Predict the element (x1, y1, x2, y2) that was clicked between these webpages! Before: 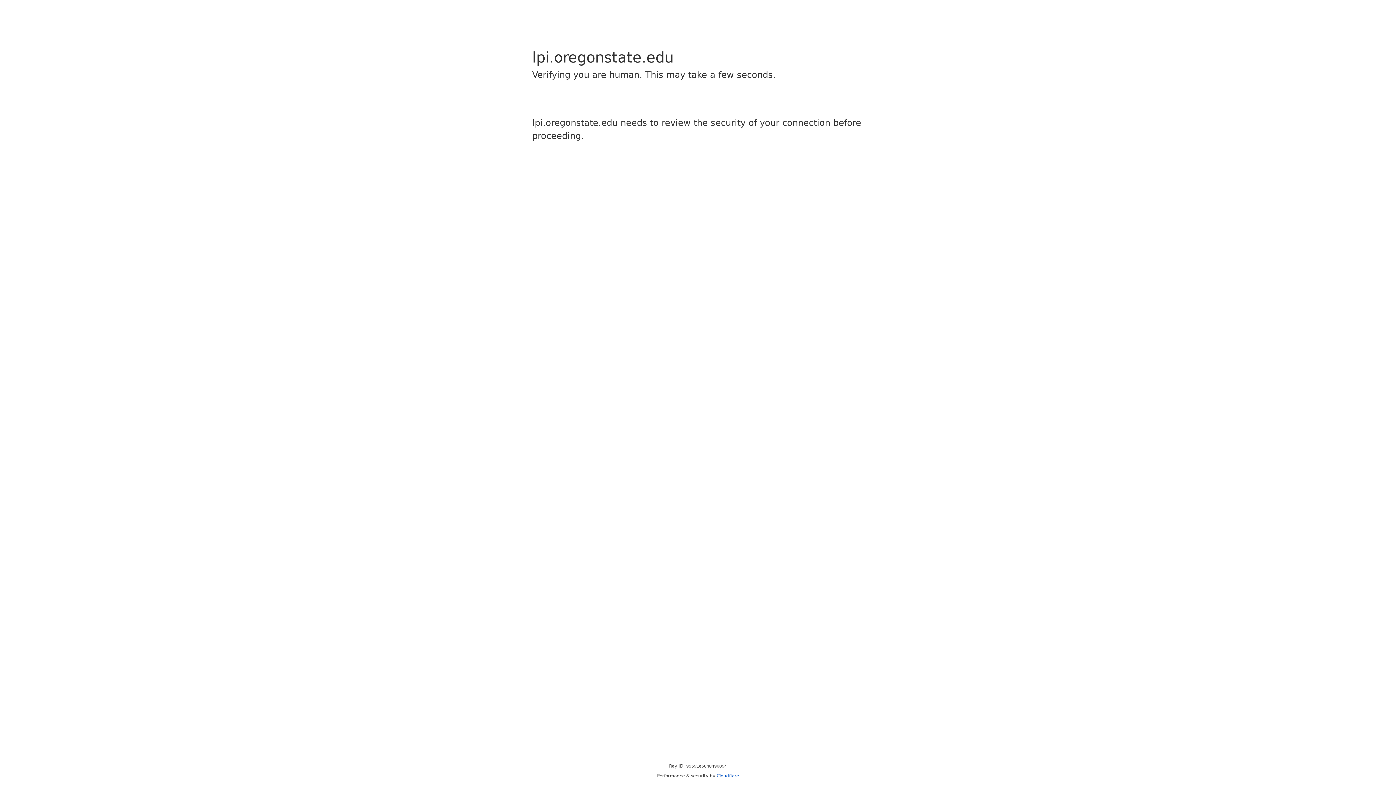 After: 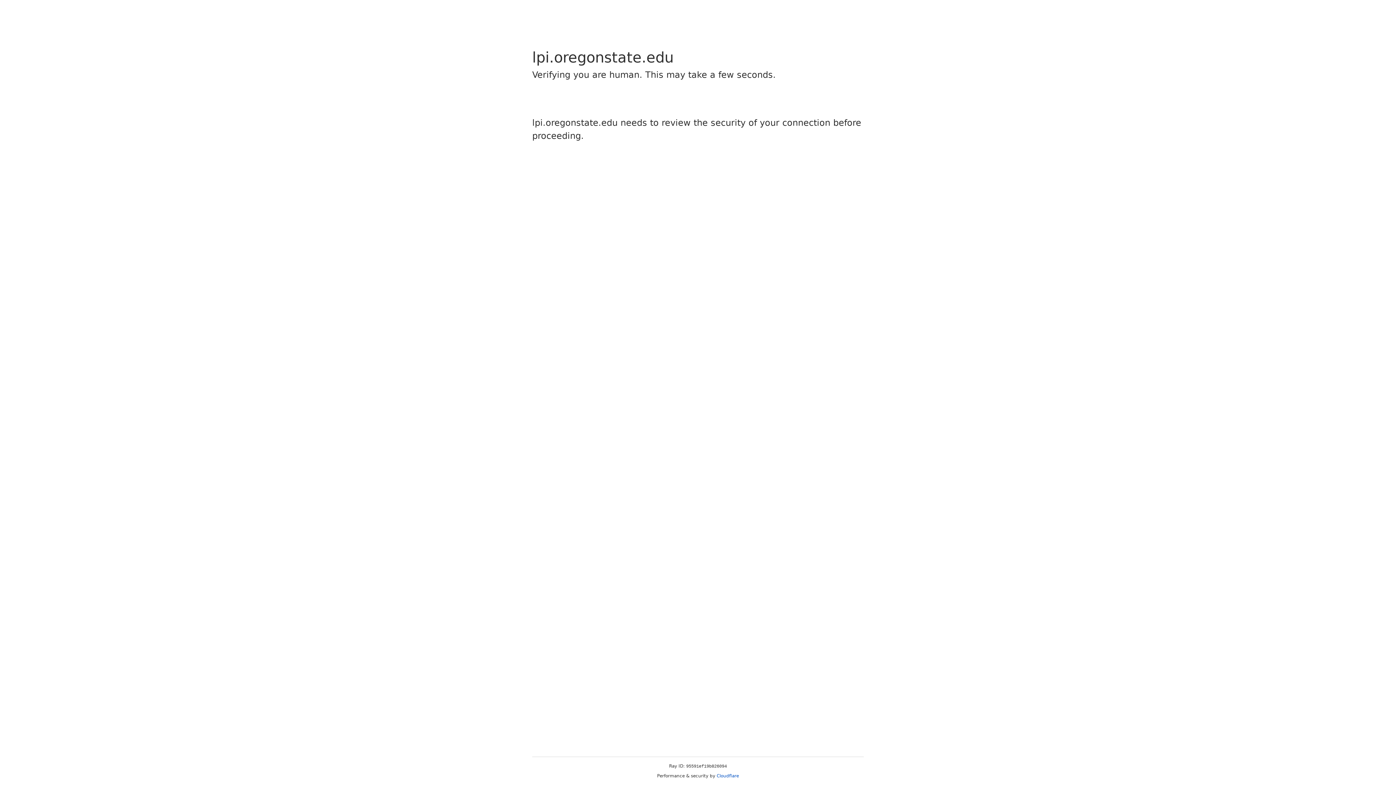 Action: label: Cloudflare bbox: (716, 773, 739, 778)